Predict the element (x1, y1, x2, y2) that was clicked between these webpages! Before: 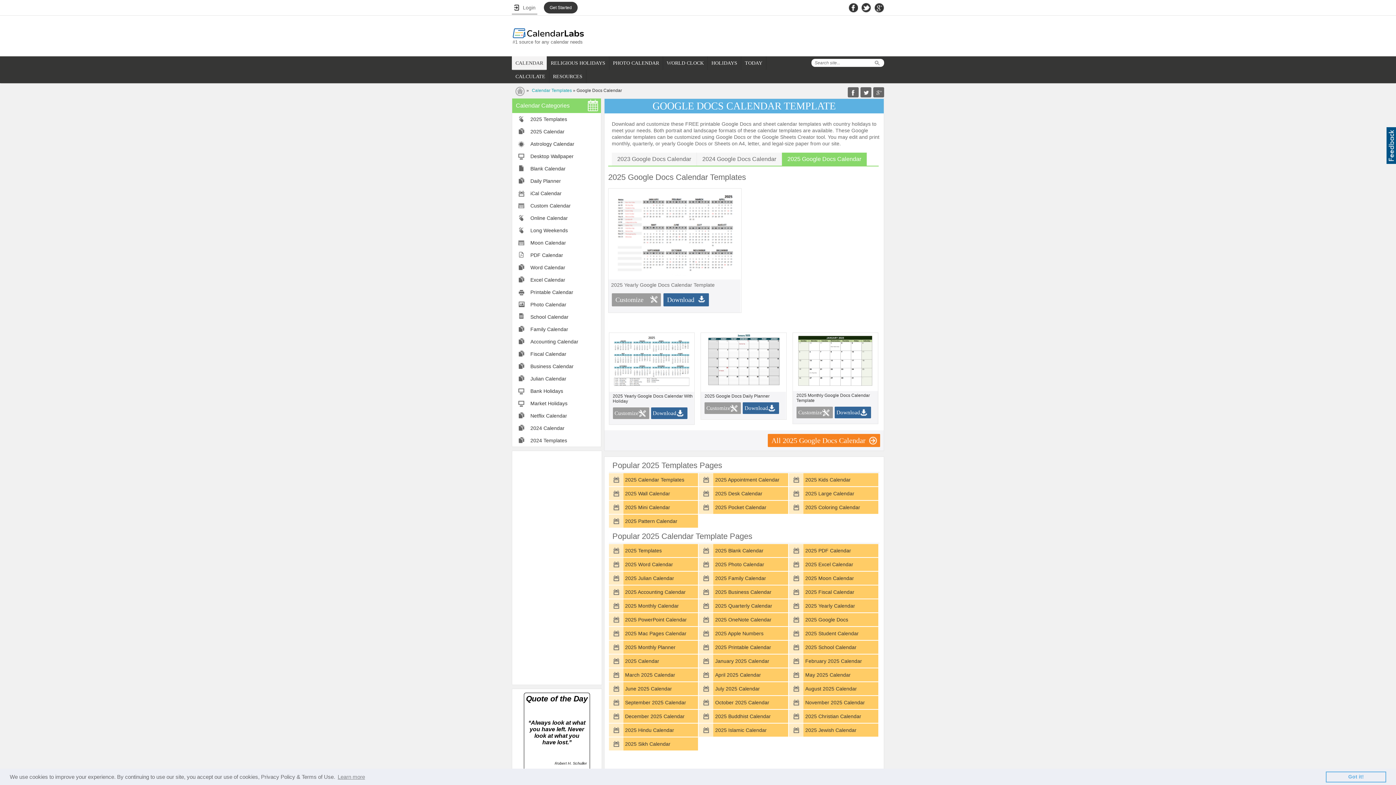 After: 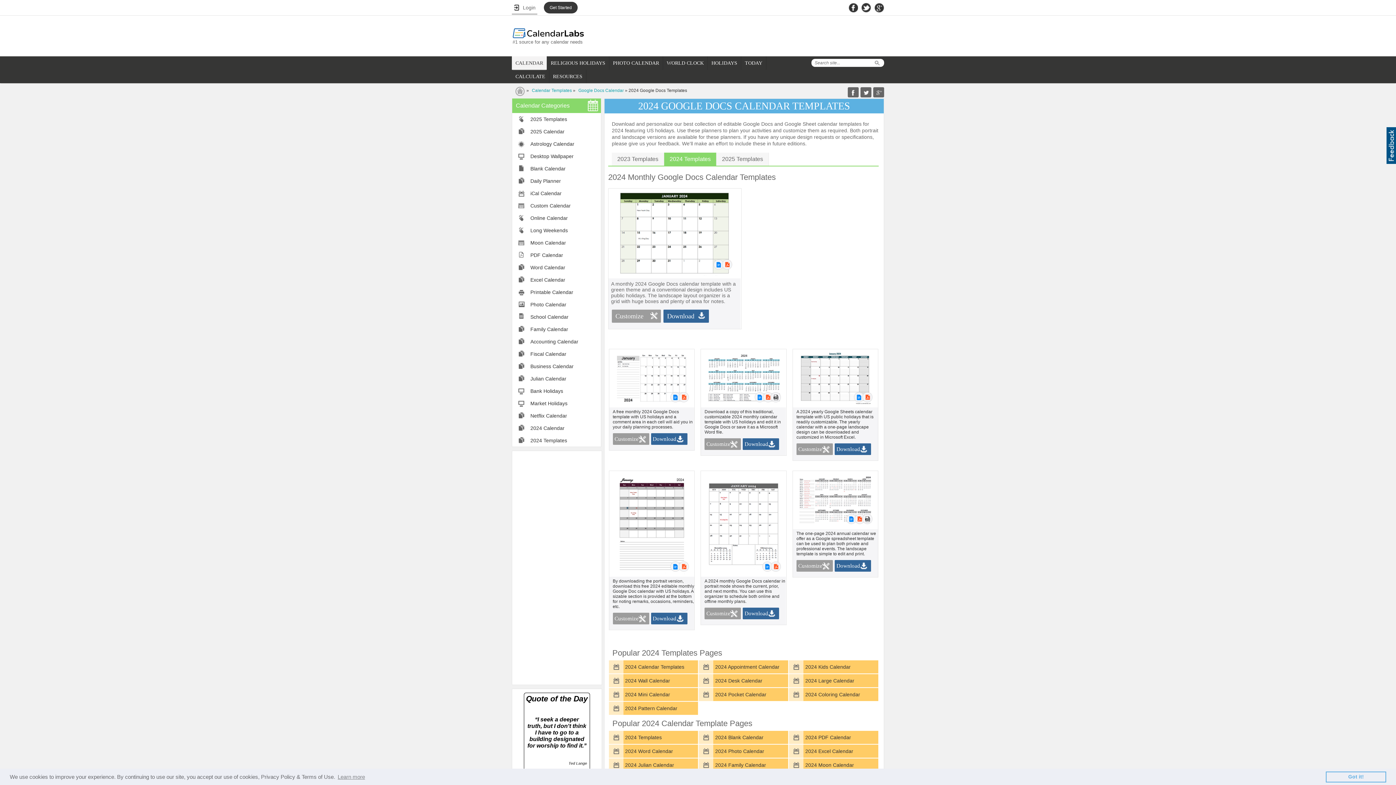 Action: label: 2024 Google Docs Calendar bbox: (697, 152, 781, 165)